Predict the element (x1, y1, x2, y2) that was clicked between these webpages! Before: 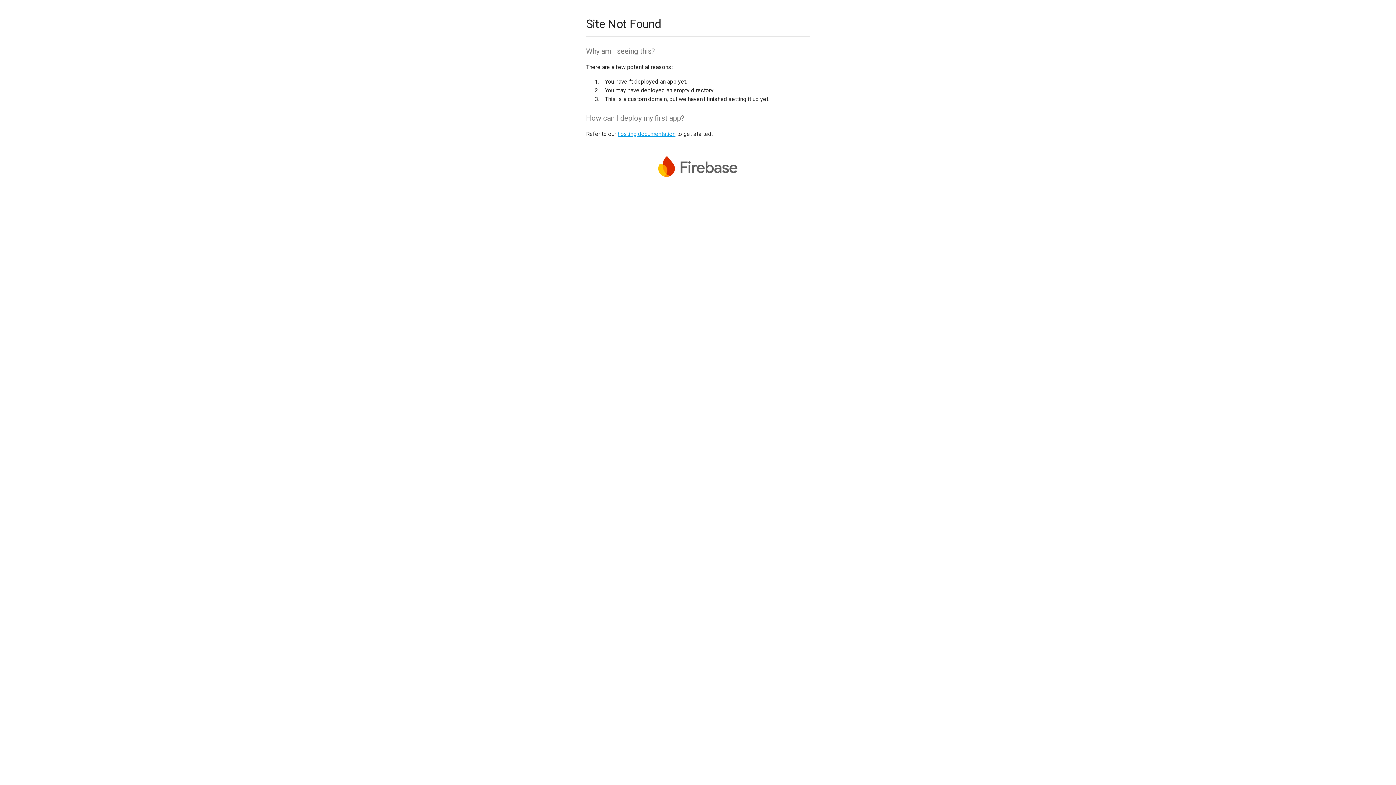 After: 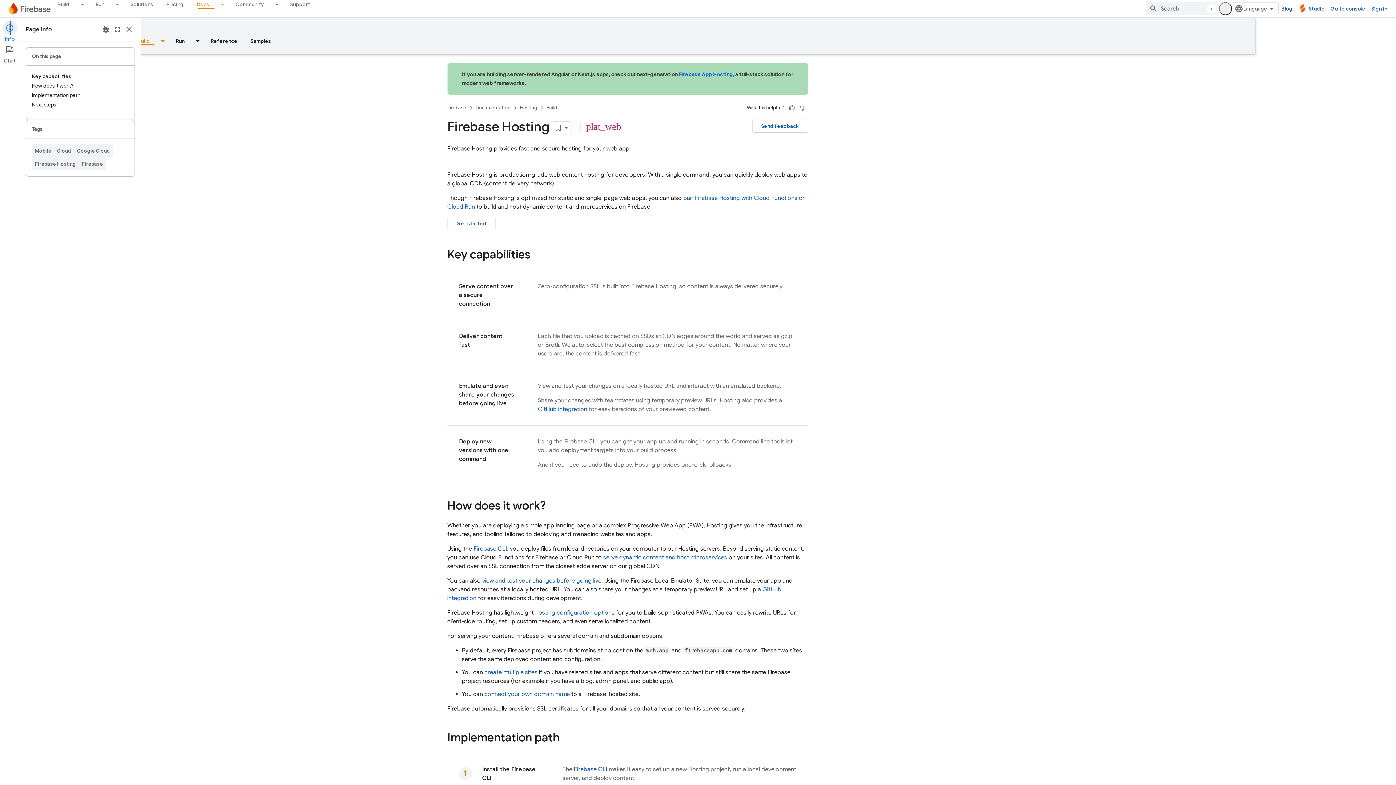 Action: label: hosting documentation bbox: (617, 130, 675, 137)